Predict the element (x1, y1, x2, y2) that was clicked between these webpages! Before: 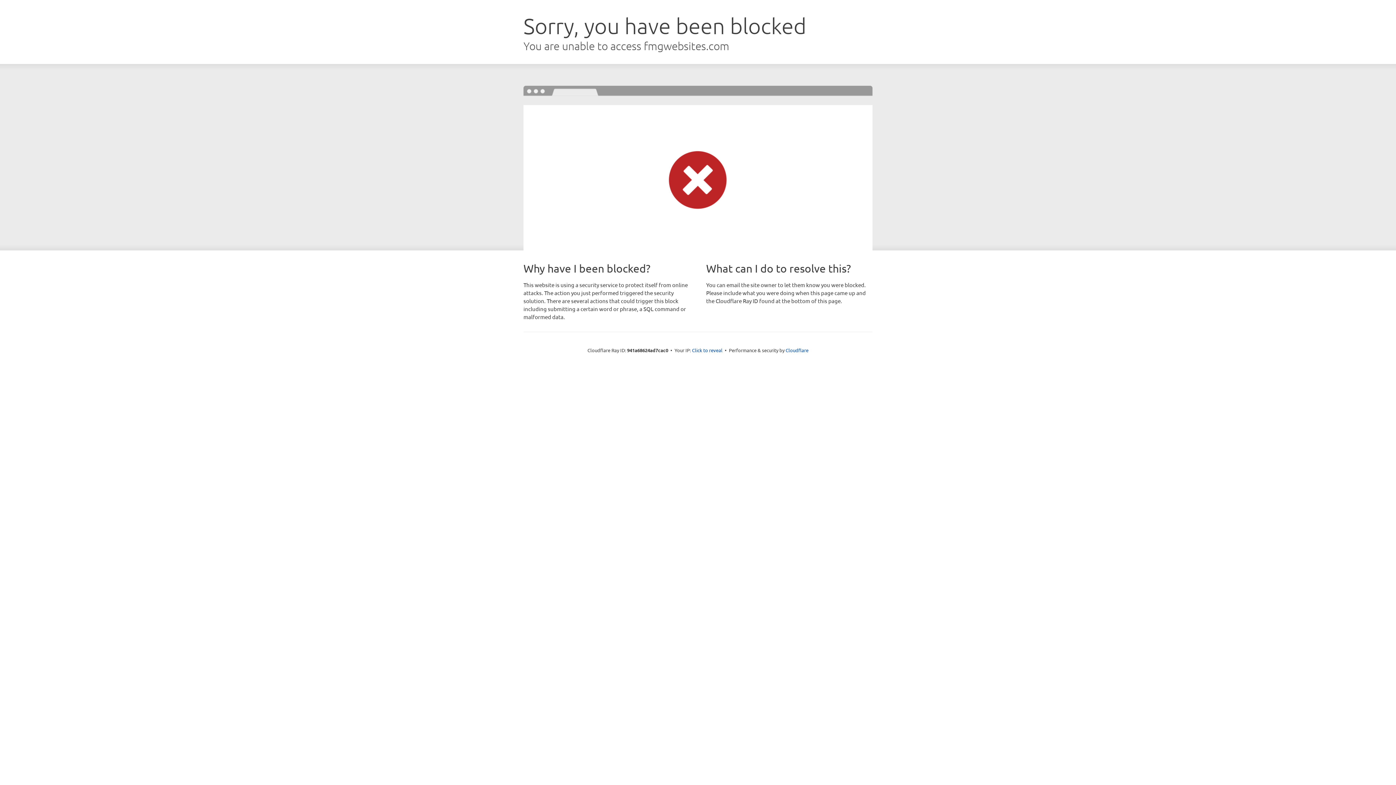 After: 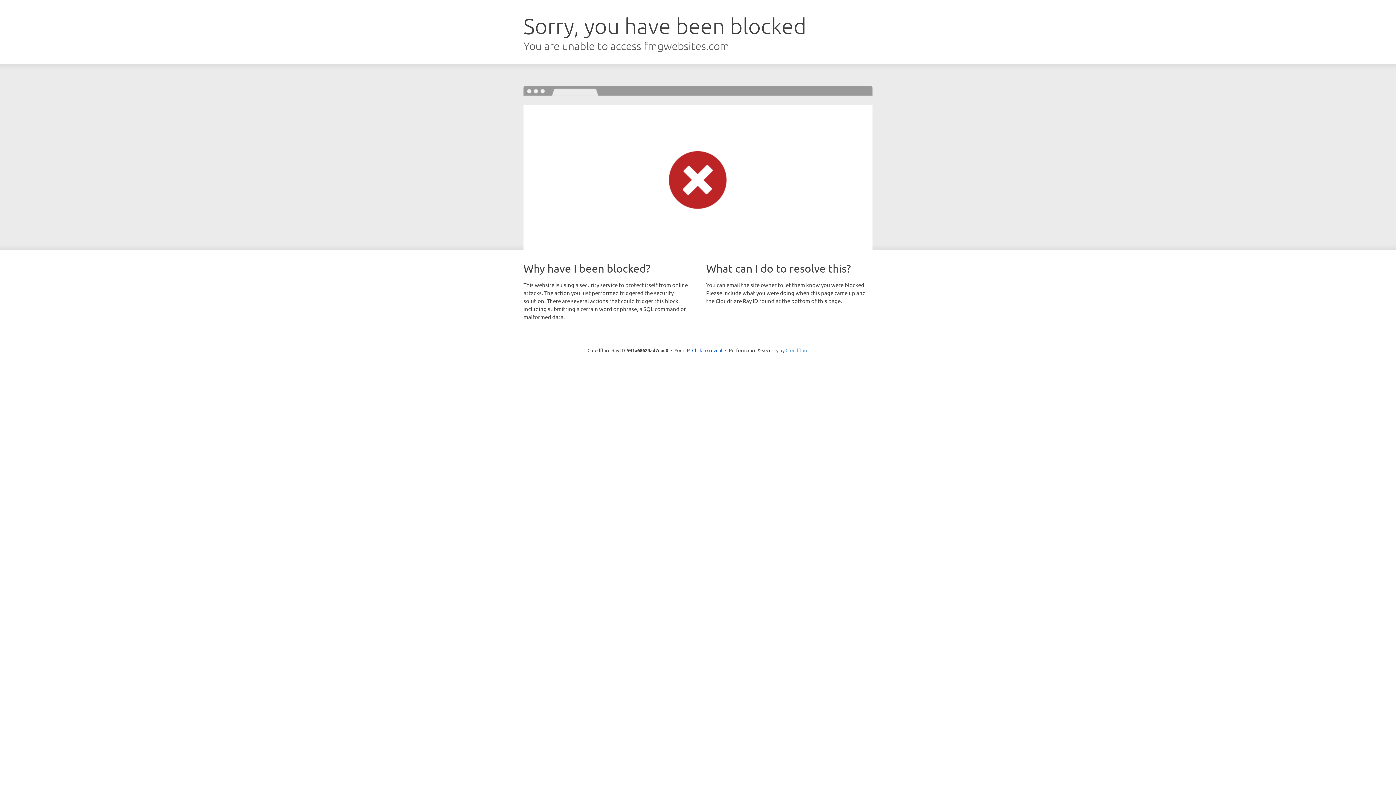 Action: label: Cloudflare bbox: (785, 347, 808, 353)